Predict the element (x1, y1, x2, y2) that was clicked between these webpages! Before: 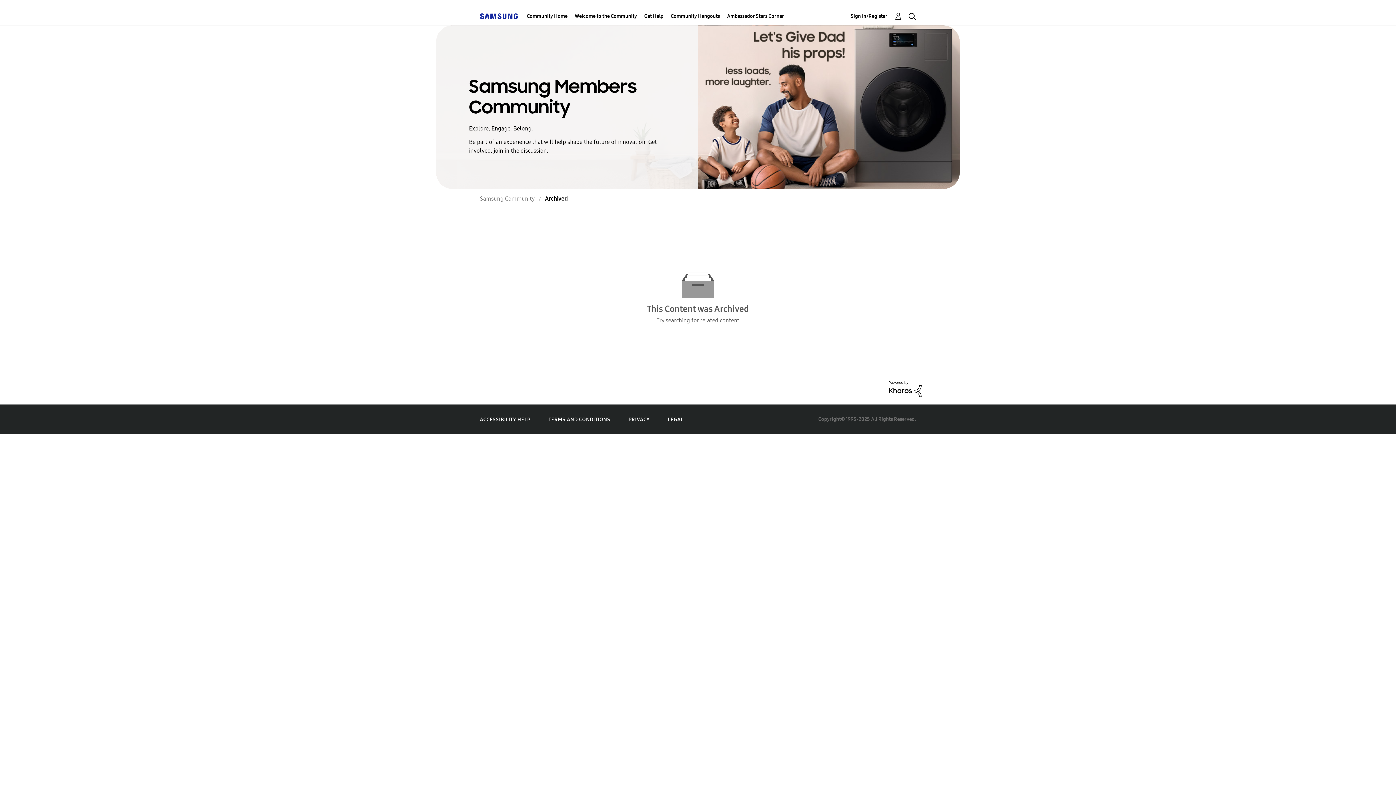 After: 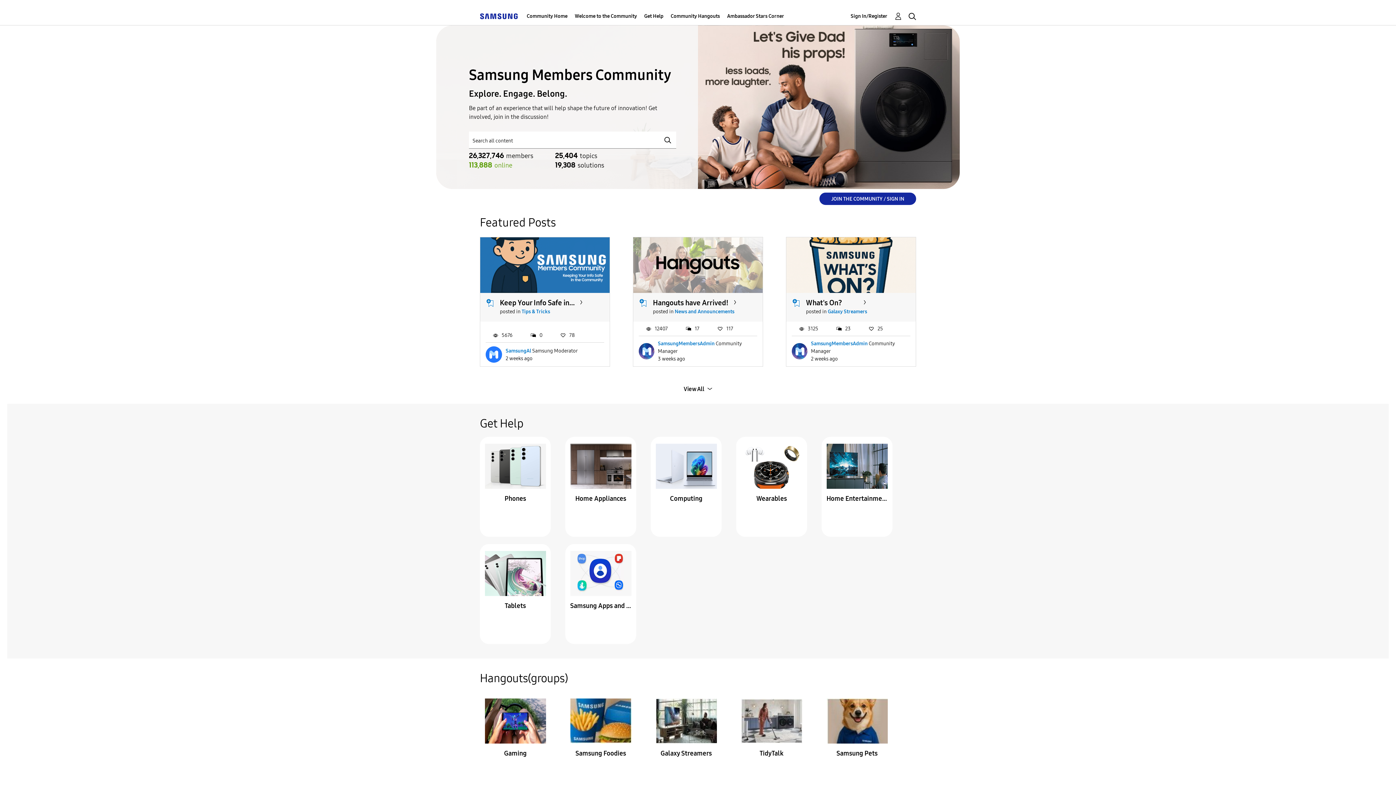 Action: label: Samsung Community bbox: (480, 195, 534, 202)